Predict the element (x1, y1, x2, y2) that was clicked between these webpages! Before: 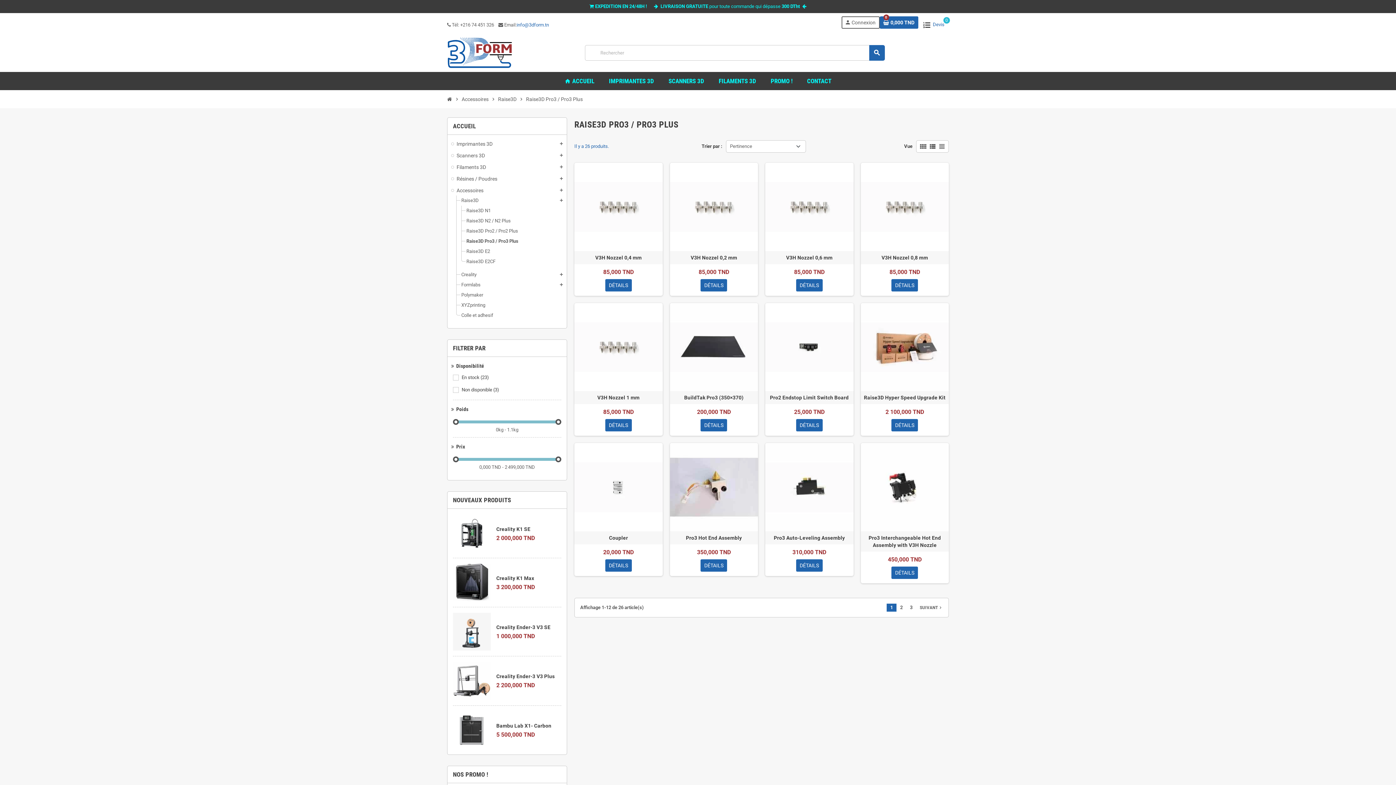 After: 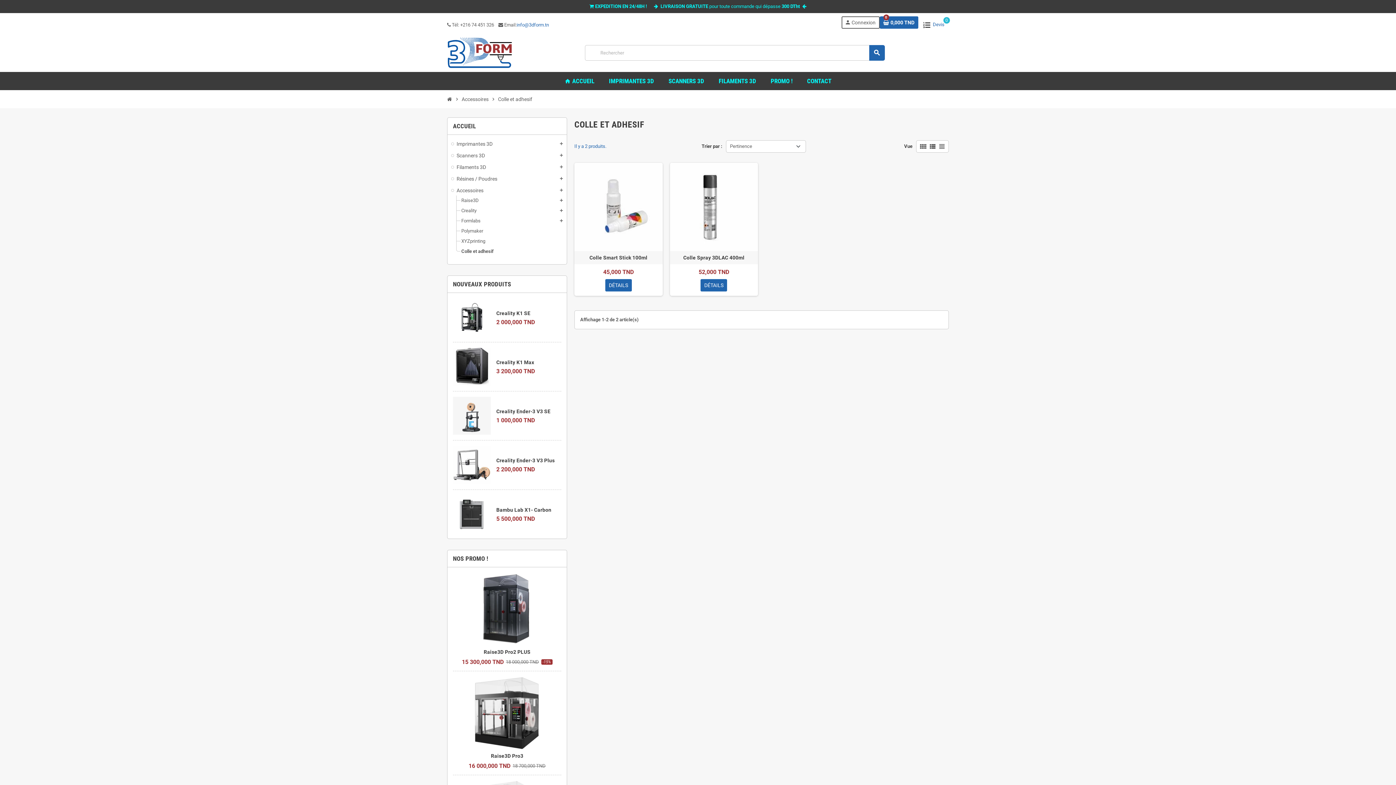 Action: bbox: (461, 312, 493, 318) label: Colle et adhesif